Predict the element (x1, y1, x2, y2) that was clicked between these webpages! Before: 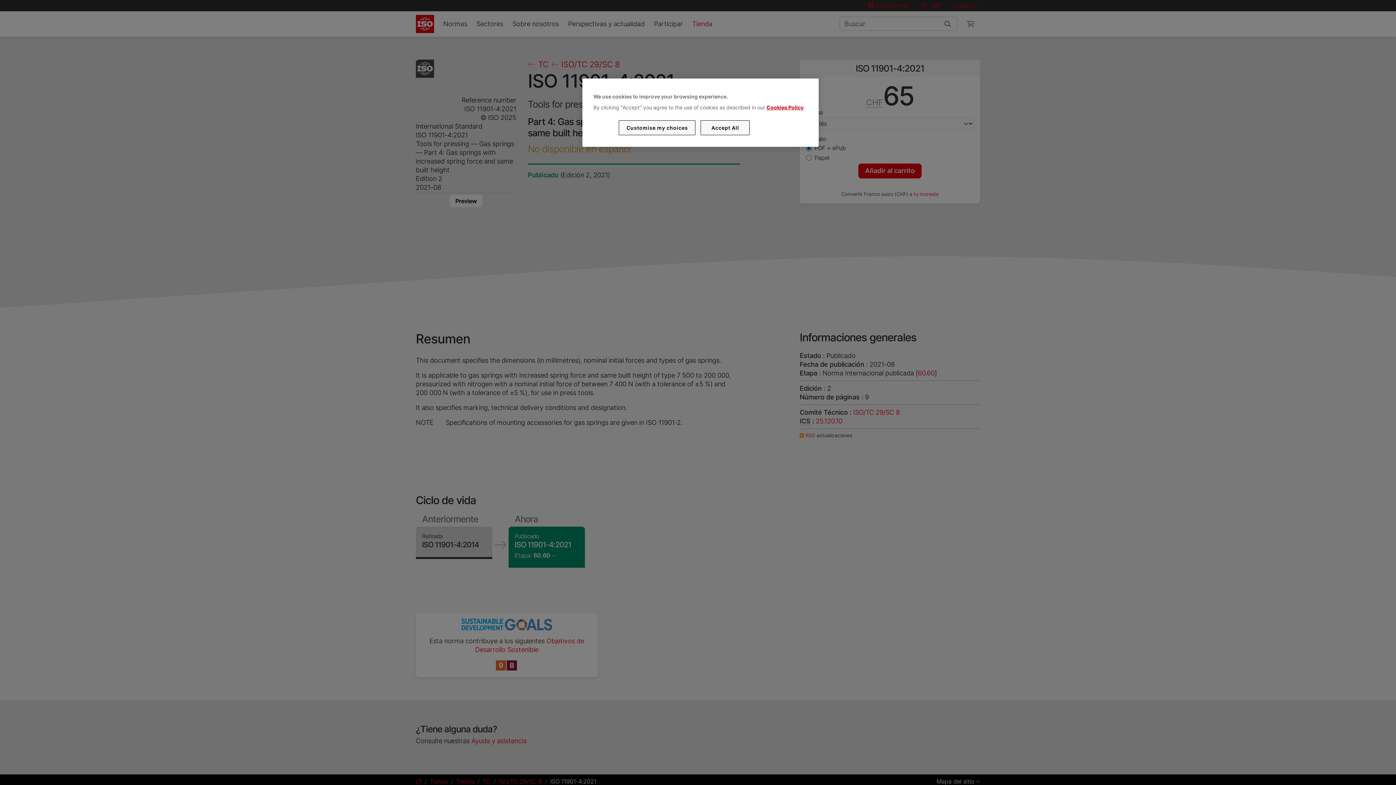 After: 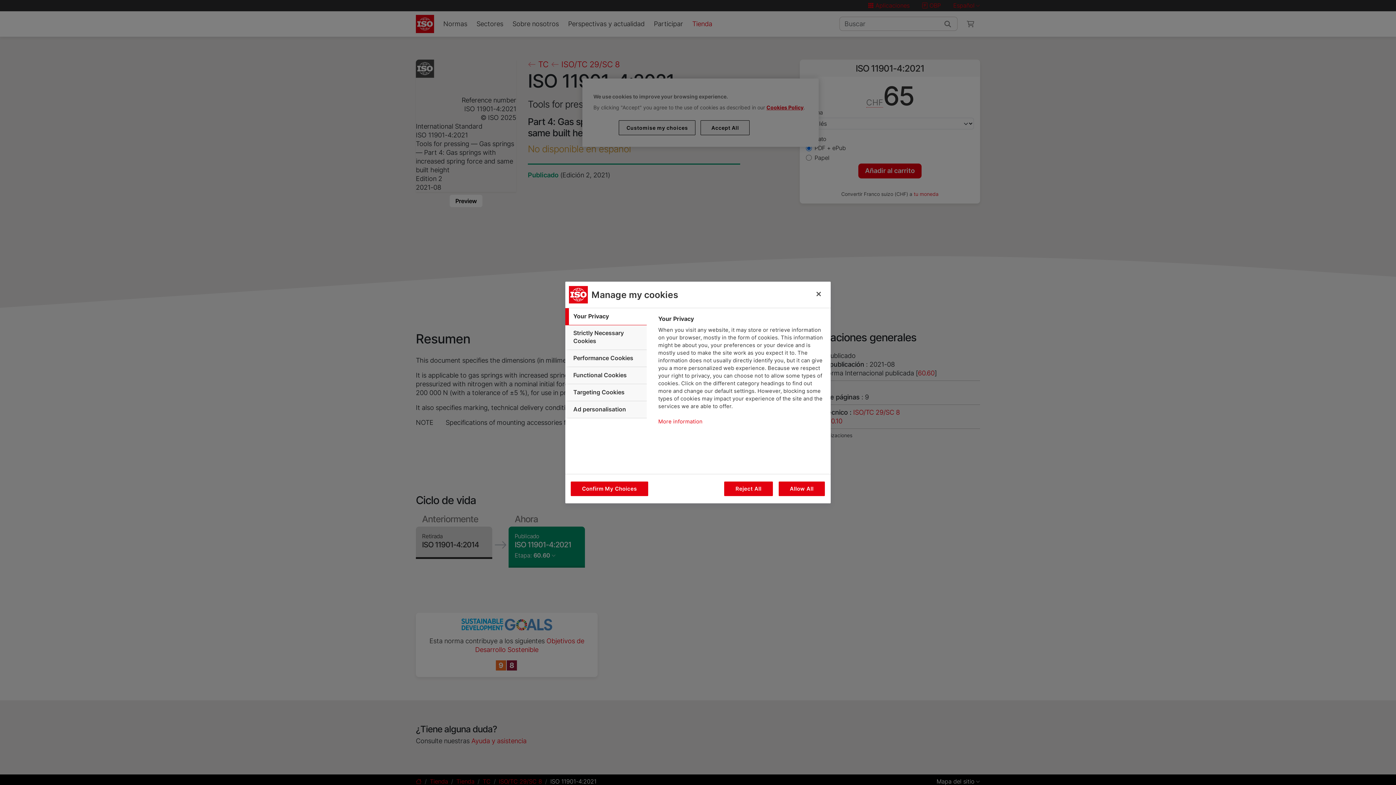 Action: bbox: (619, 120, 695, 135) label: Customise my choices